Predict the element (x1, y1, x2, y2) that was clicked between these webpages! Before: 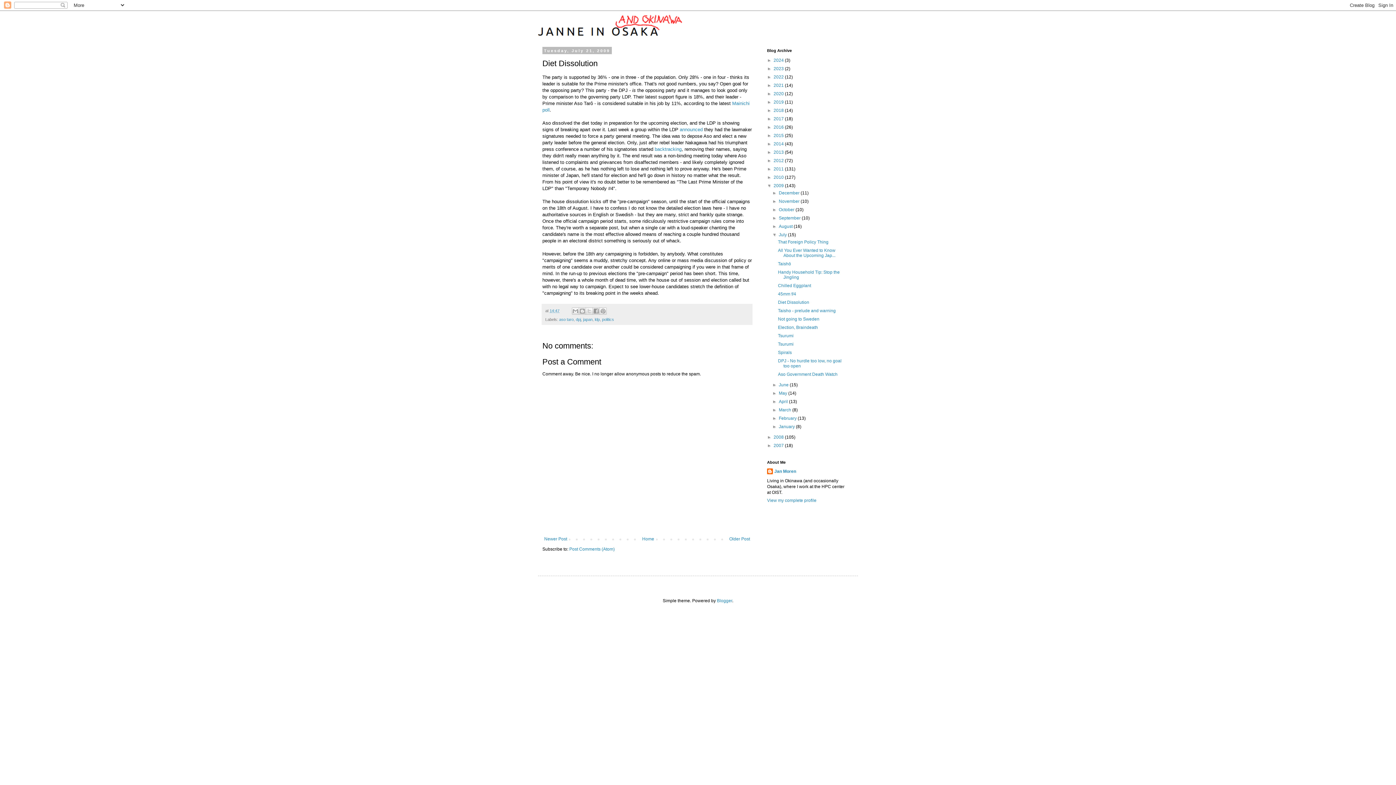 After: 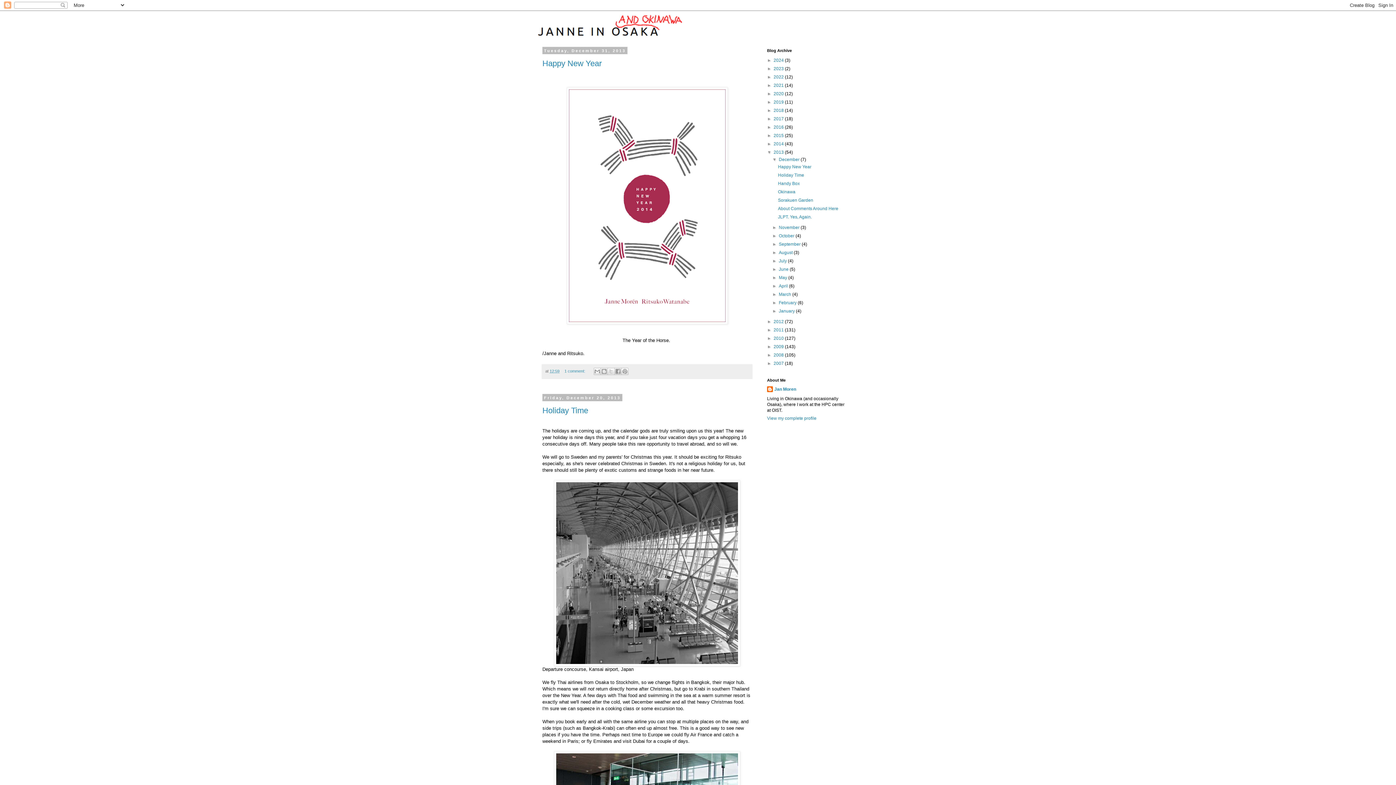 Action: label: 2013  bbox: (773, 149, 785, 154)